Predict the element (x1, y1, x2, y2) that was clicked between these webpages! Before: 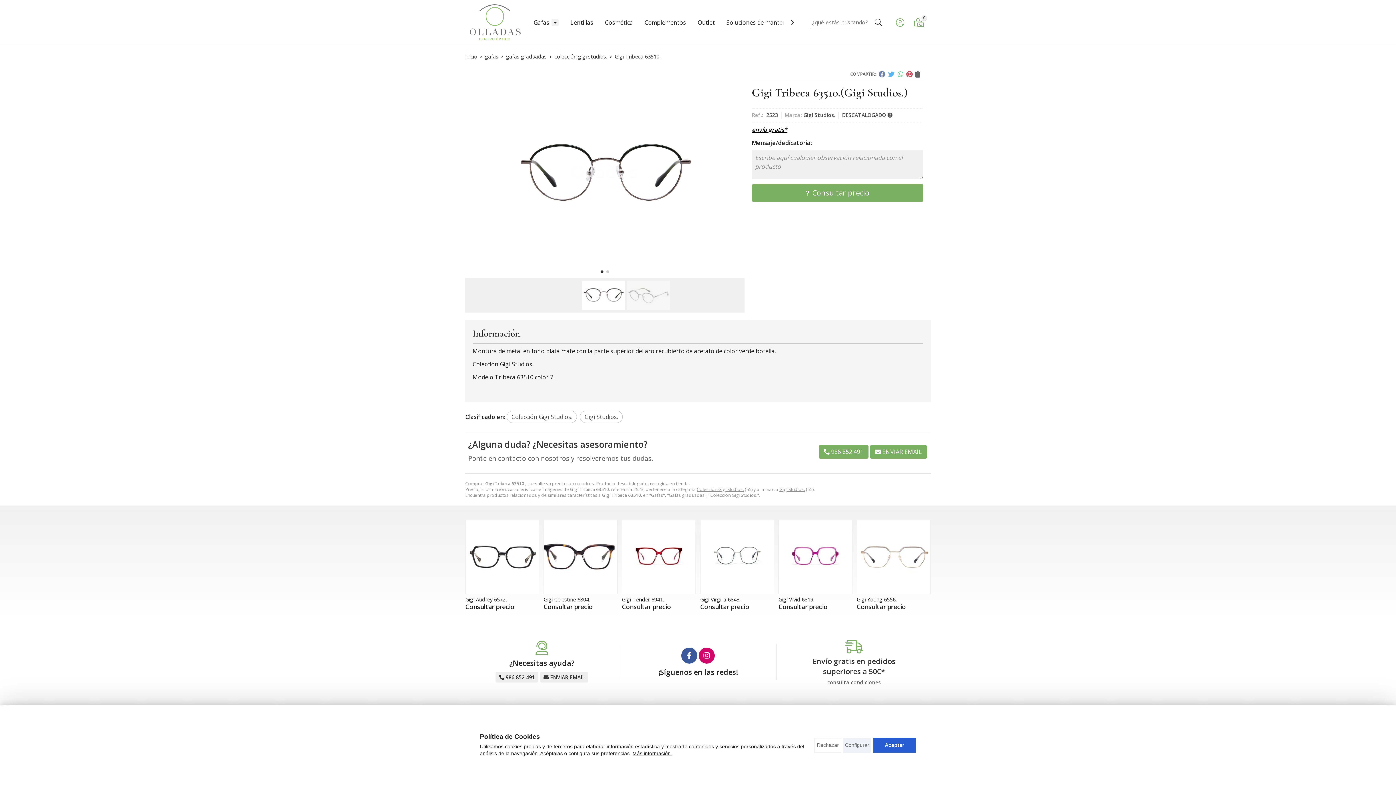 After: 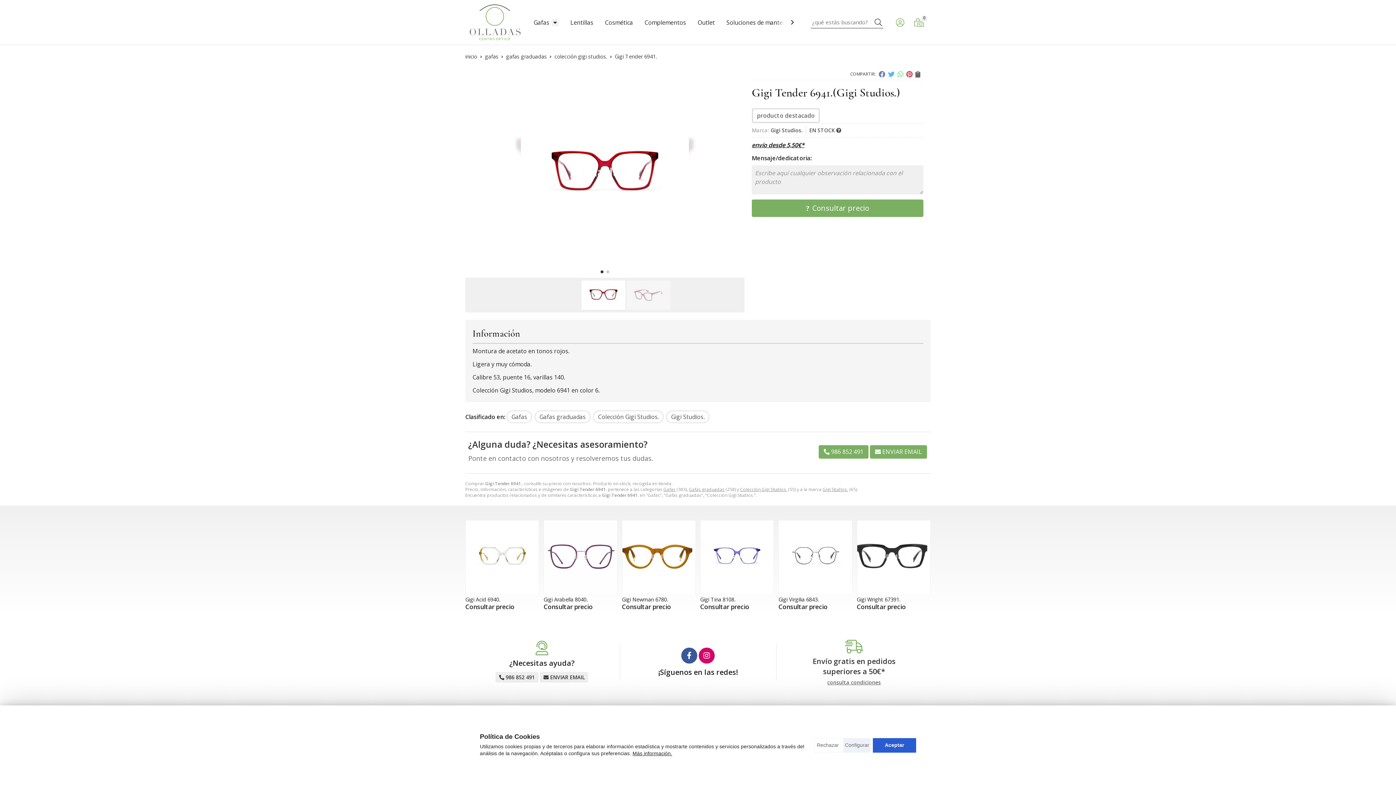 Action: label: Gigi Tender 6941. bbox: (622, 596, 664, 603)